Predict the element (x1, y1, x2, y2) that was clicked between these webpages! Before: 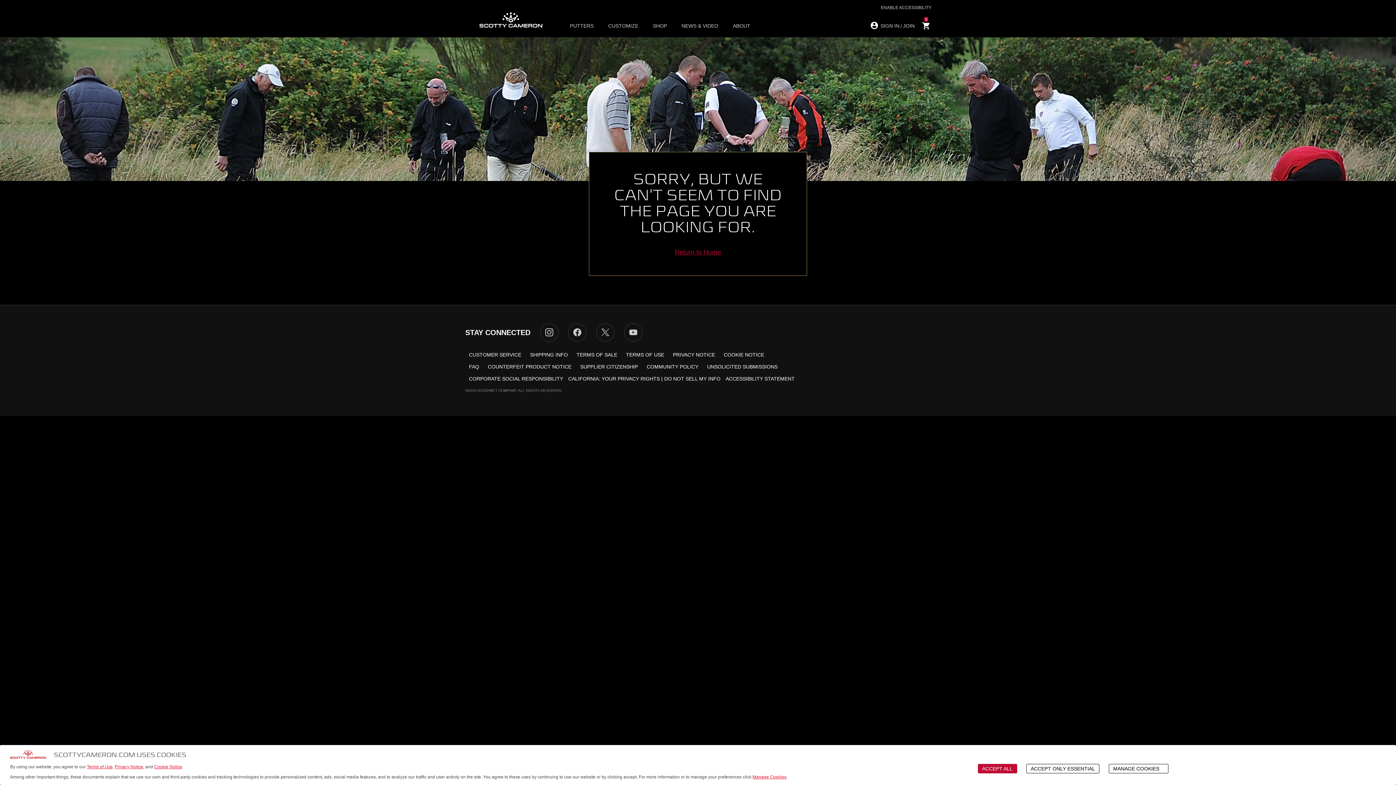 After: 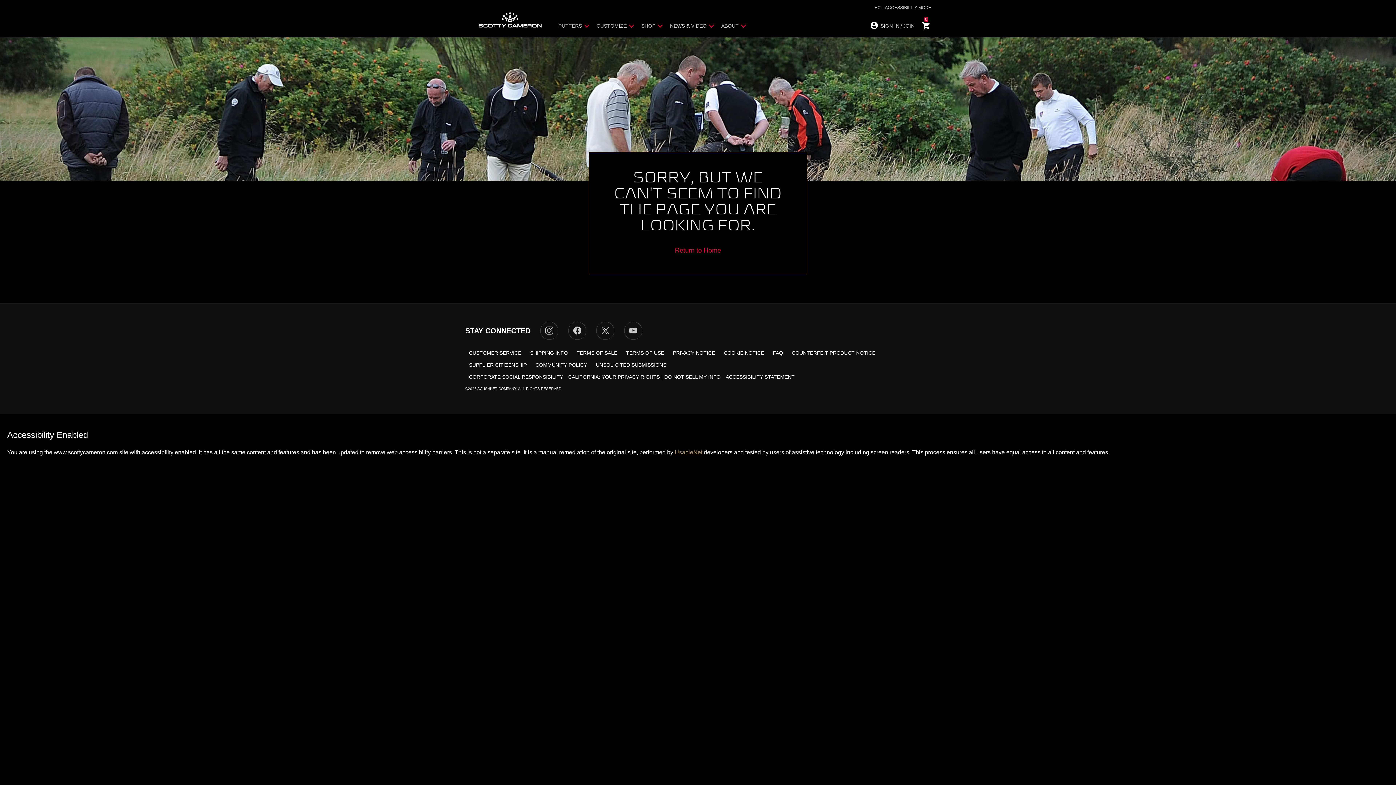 Action: bbox: (881, 5, 931, 10) label: ENABLE ACCESSIBILITY